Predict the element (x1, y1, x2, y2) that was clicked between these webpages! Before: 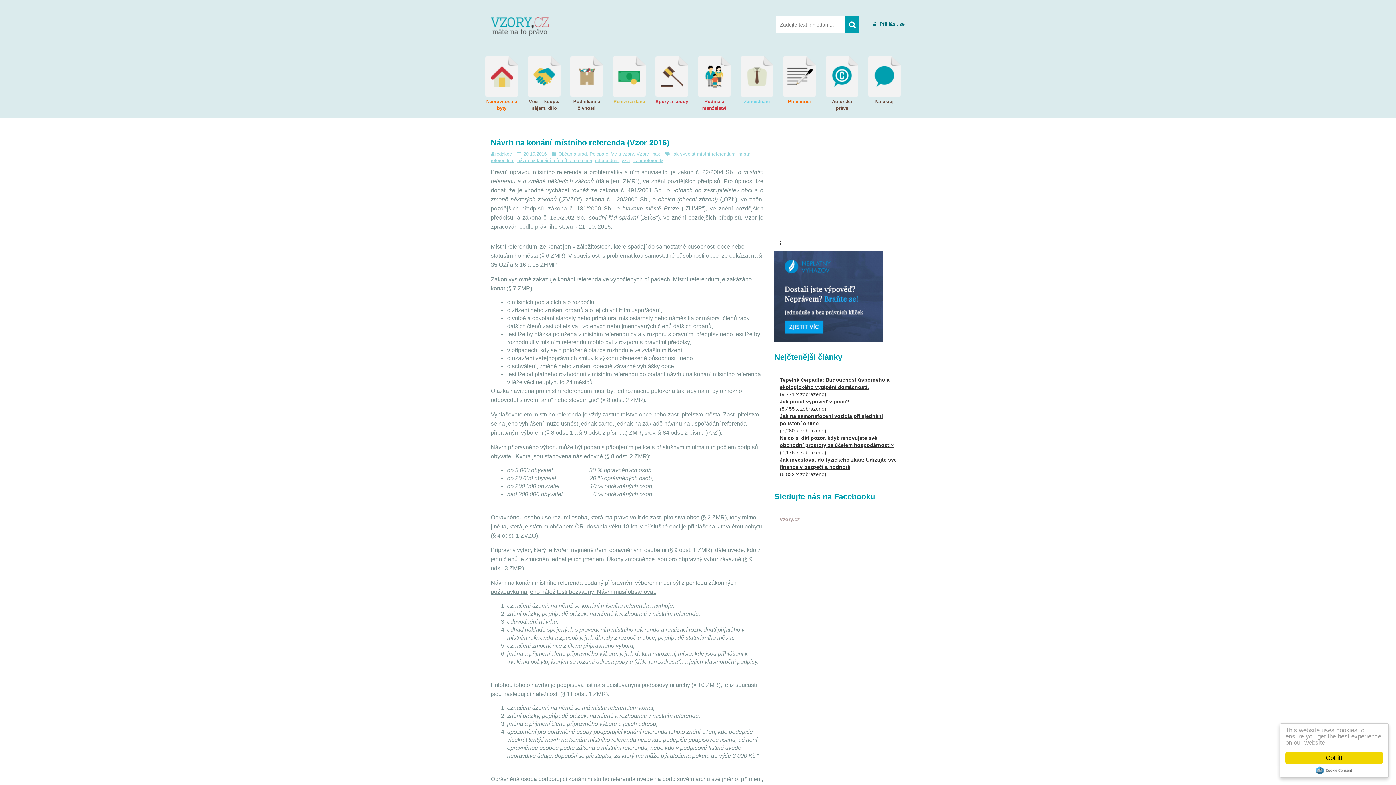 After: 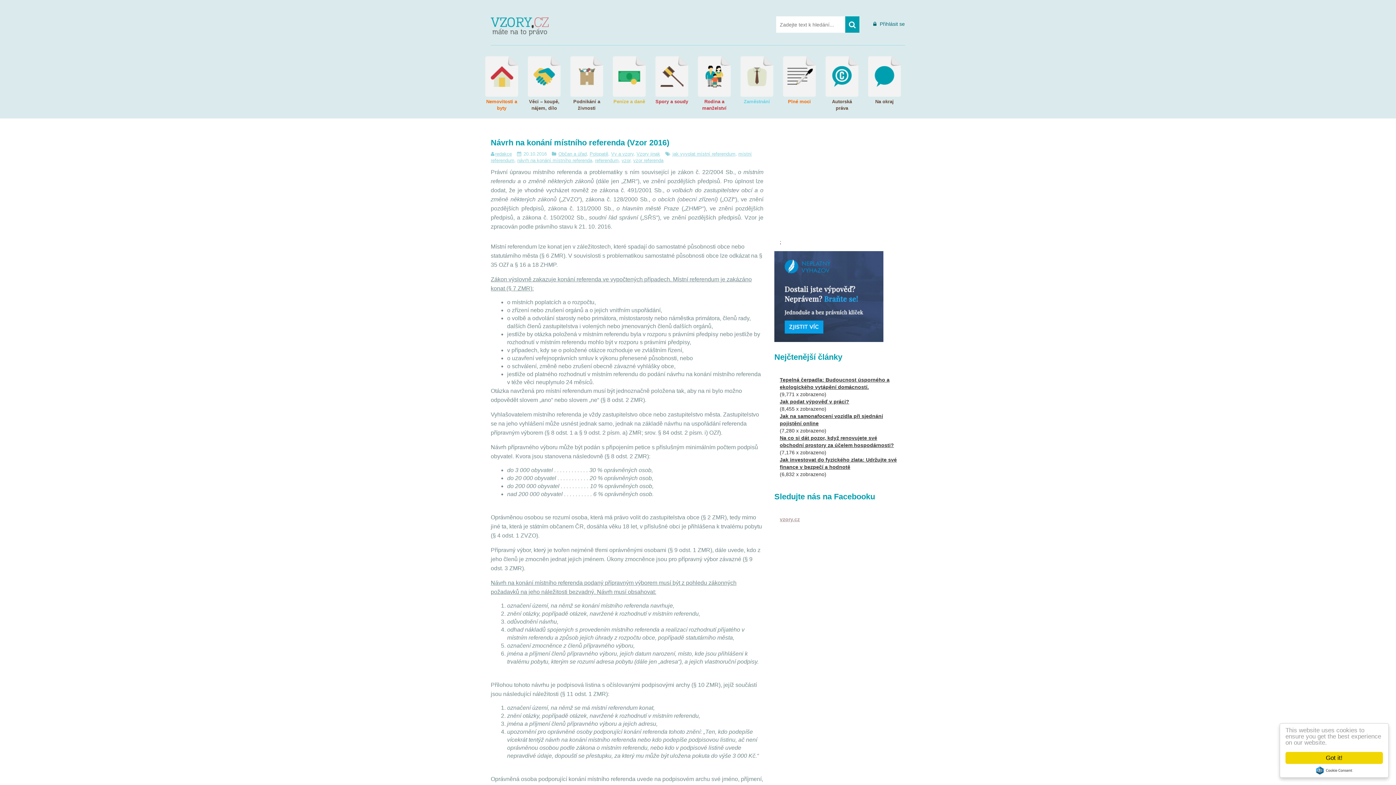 Action: bbox: (1316, 766, 1352, 774) label: Cookie Consent plugin for the EU cookie law